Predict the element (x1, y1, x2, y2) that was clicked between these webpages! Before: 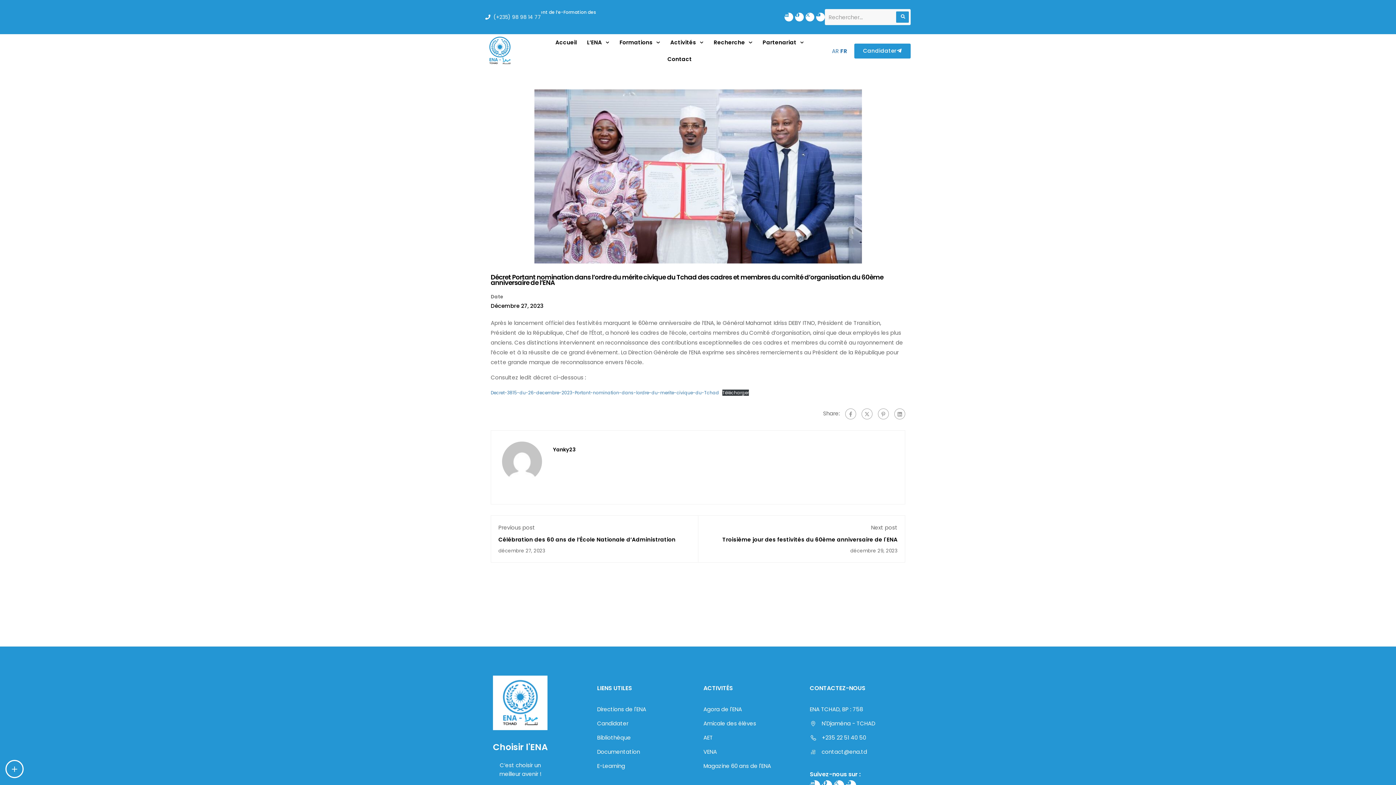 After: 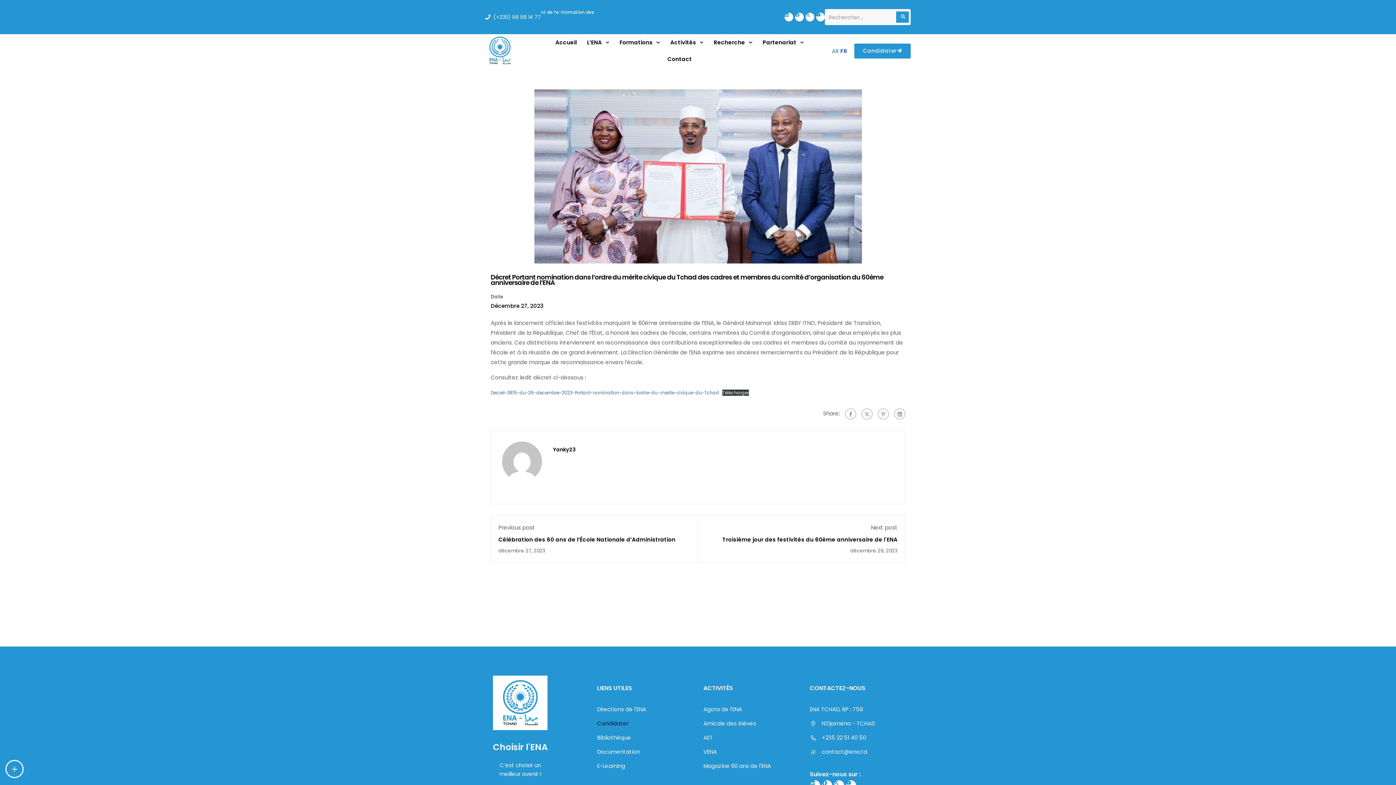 Action: bbox: (597, 720, 628, 727) label: Candidater